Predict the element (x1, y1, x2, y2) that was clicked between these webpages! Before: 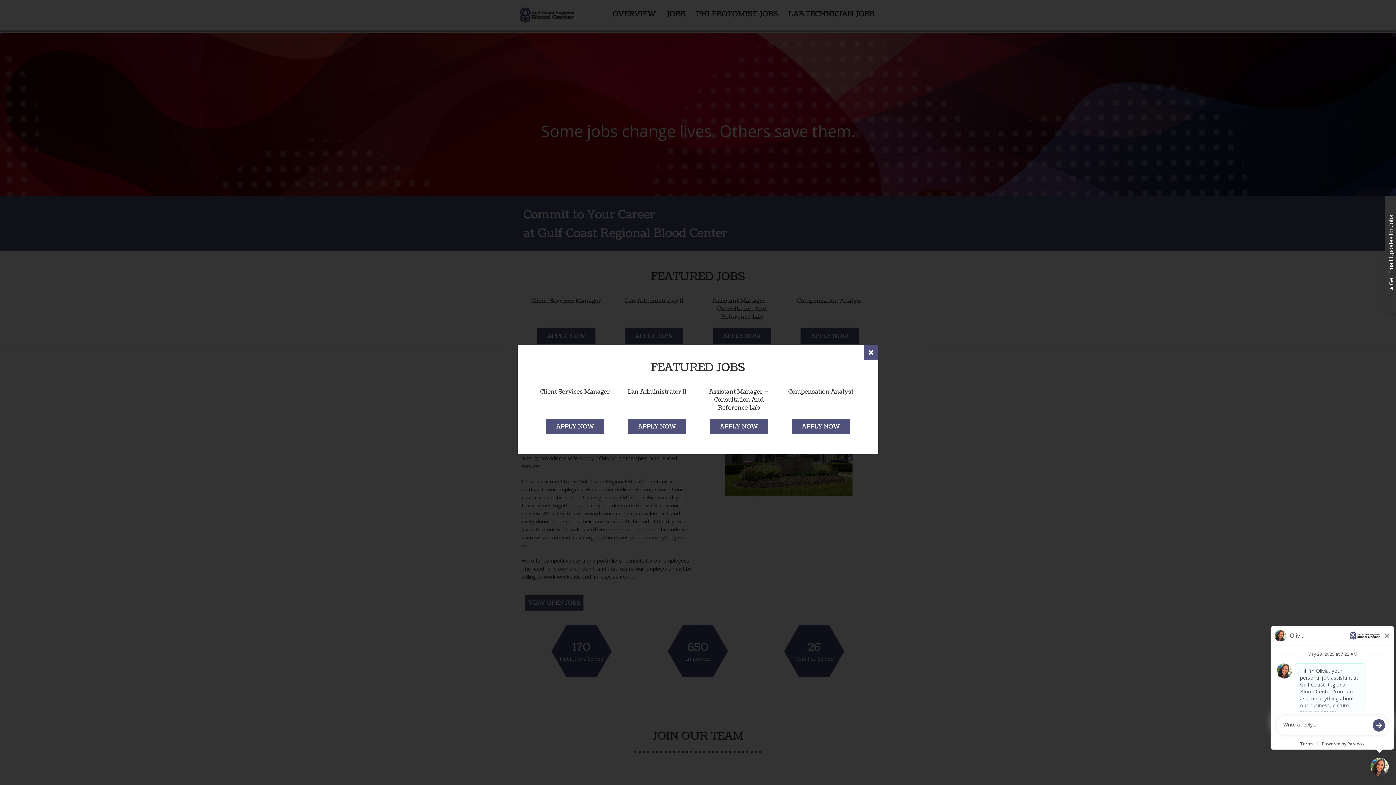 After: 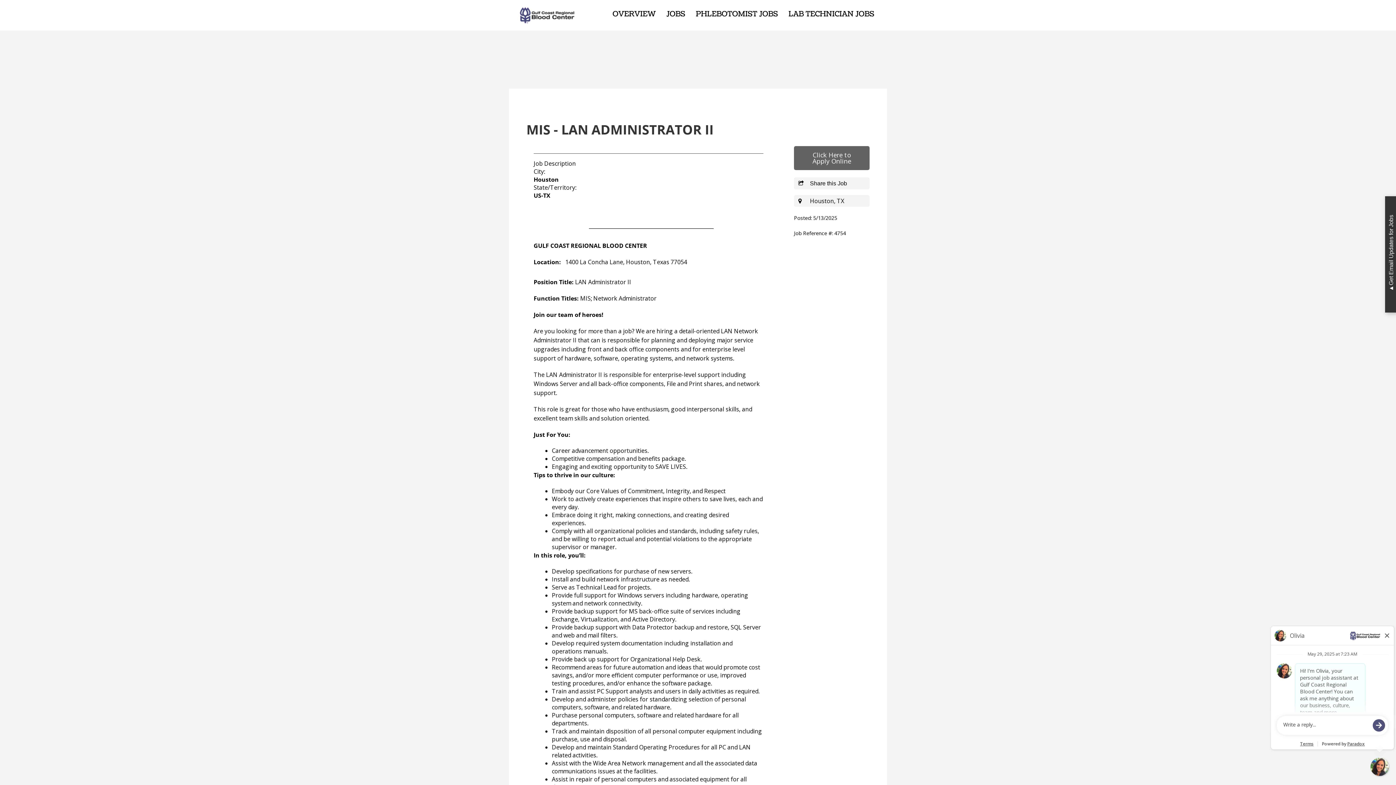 Action: label: APPLY NOW bbox: (628, 419, 686, 434)